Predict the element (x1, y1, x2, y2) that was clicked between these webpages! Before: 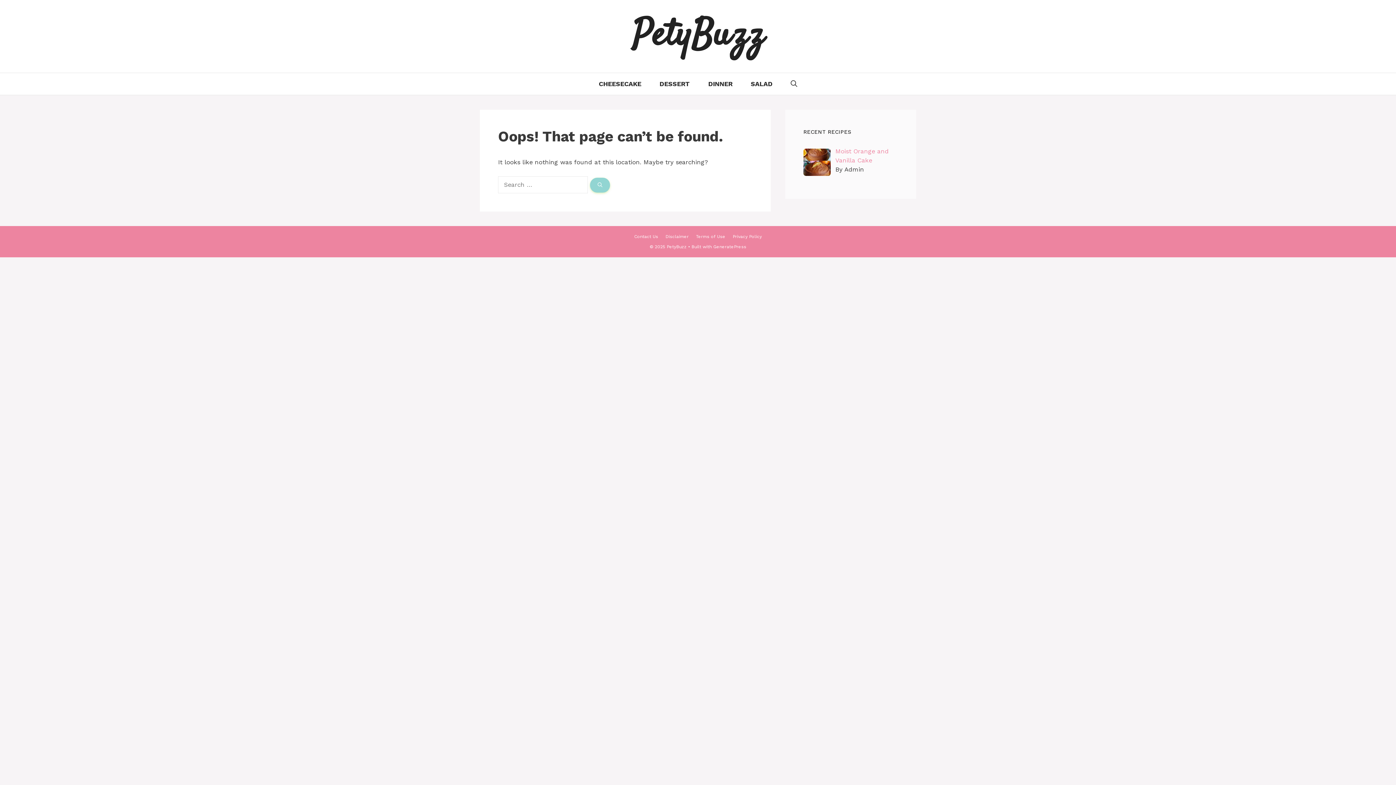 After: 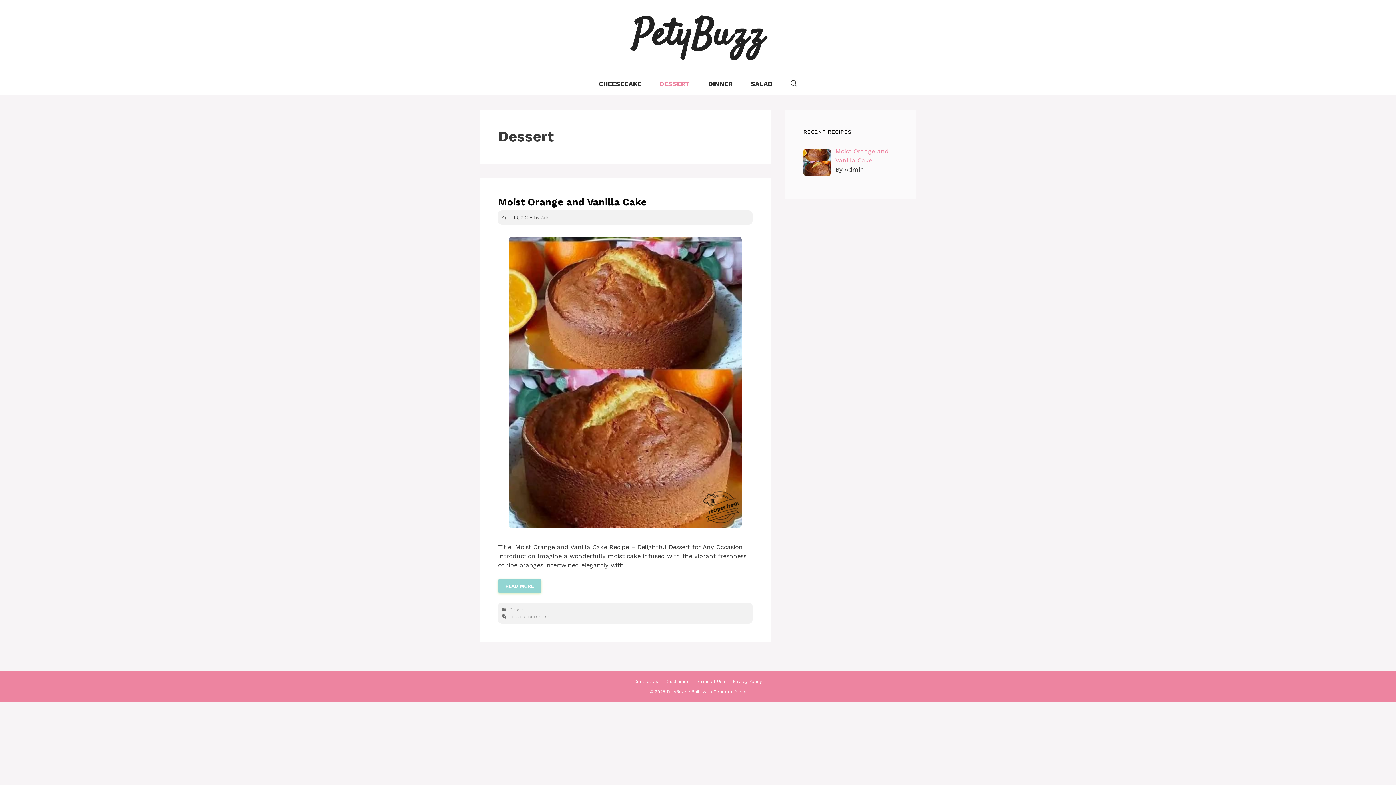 Action: label: DESSERT bbox: (650, 73, 699, 94)